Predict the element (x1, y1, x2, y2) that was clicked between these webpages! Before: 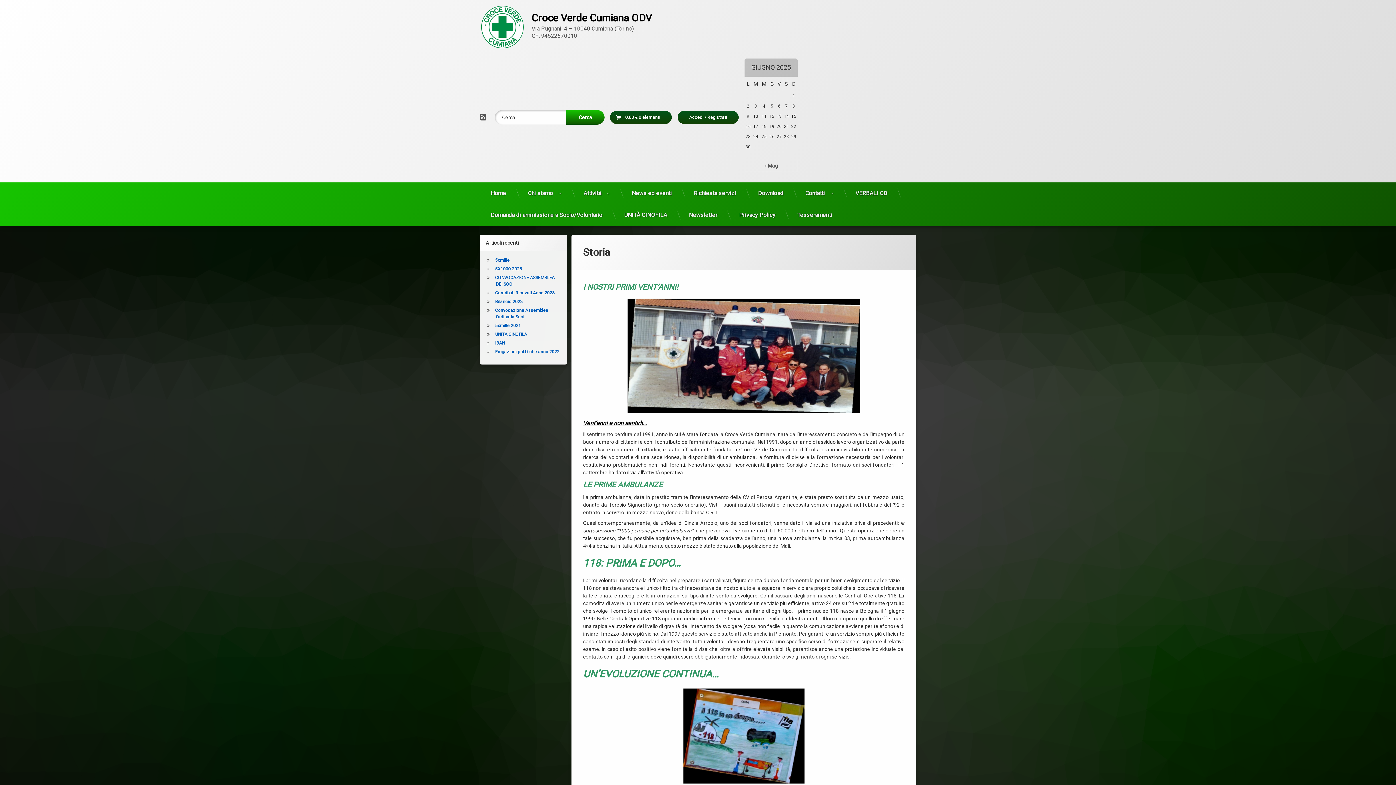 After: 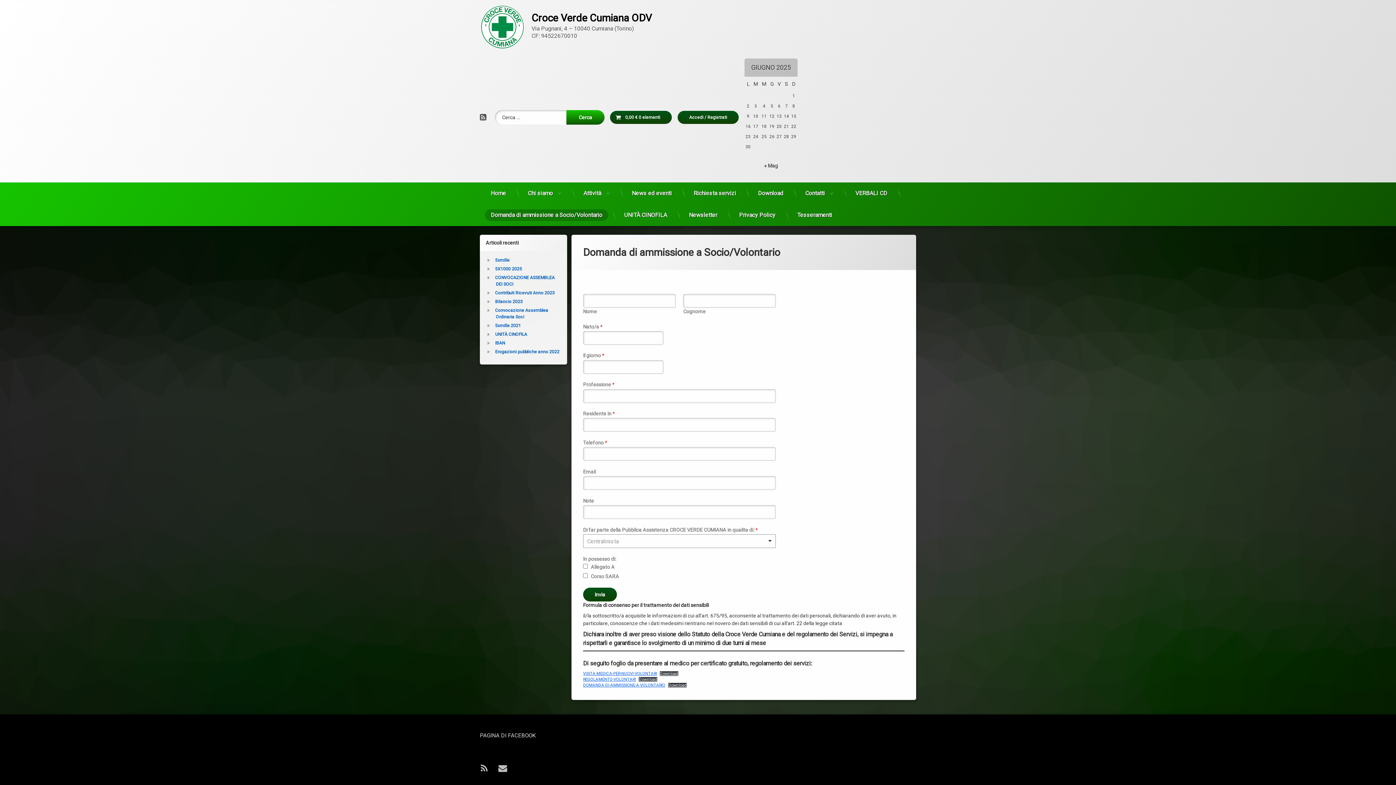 Action: label: Domanda di ammissione a Socio/Volontario bbox: (485, 209, 608, 221)